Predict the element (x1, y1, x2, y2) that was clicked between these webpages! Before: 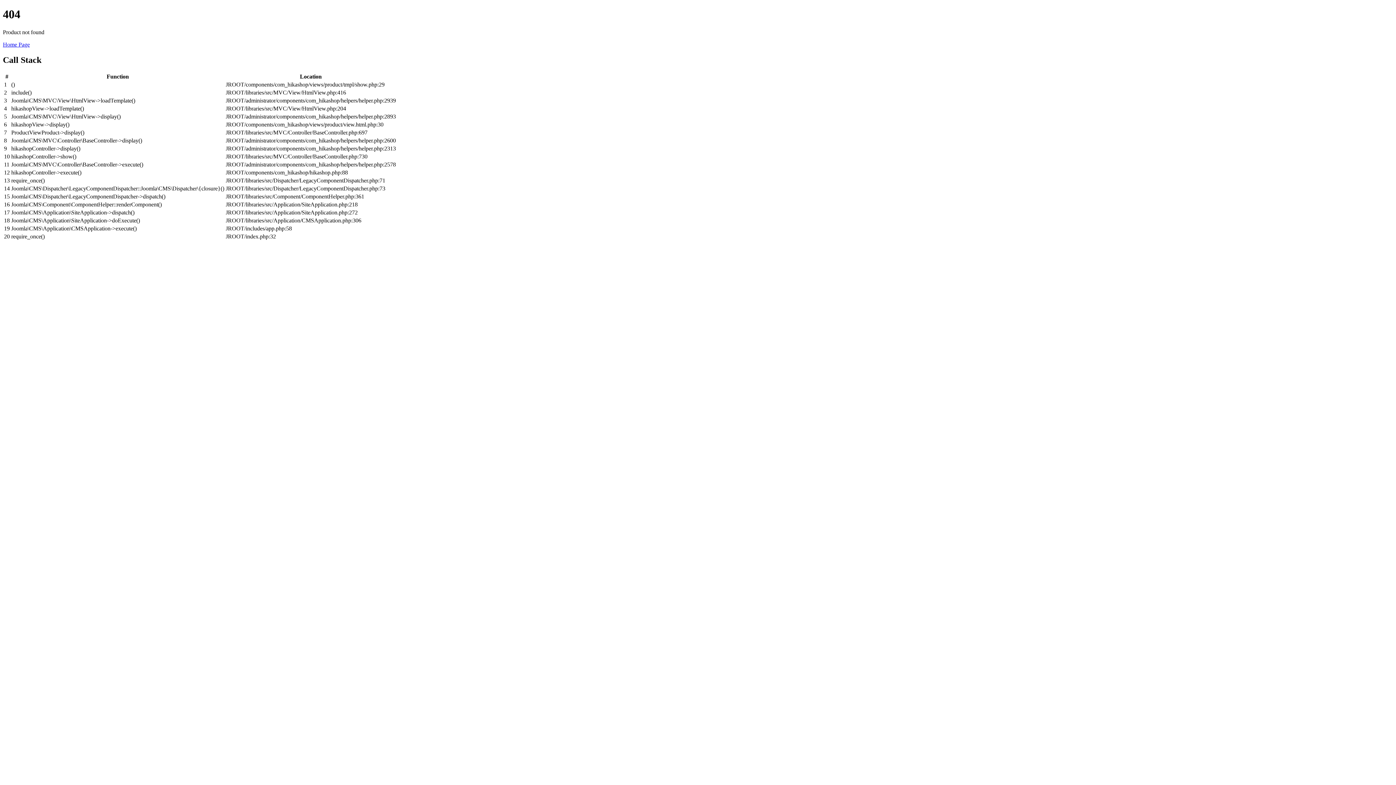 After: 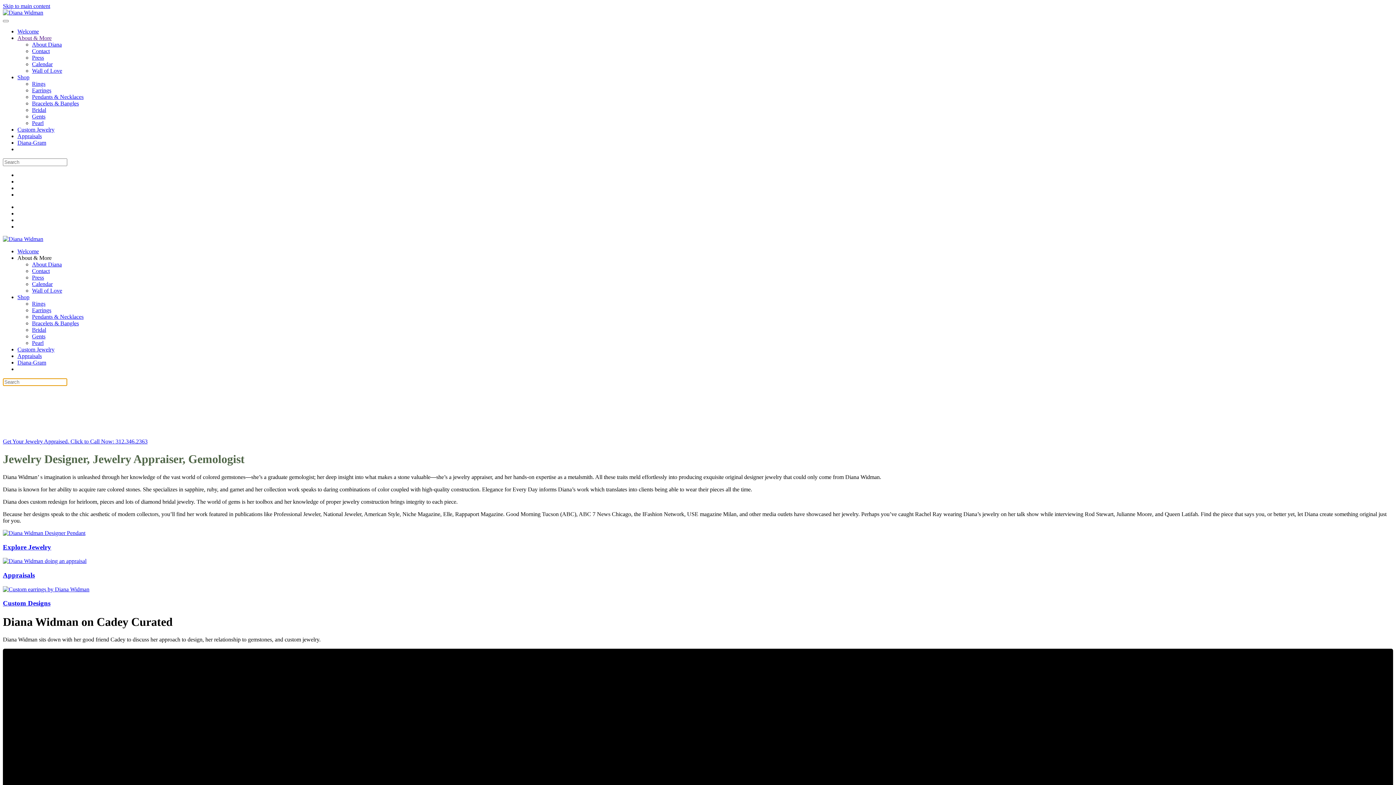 Action: label: Home Page bbox: (2, 41, 29, 47)